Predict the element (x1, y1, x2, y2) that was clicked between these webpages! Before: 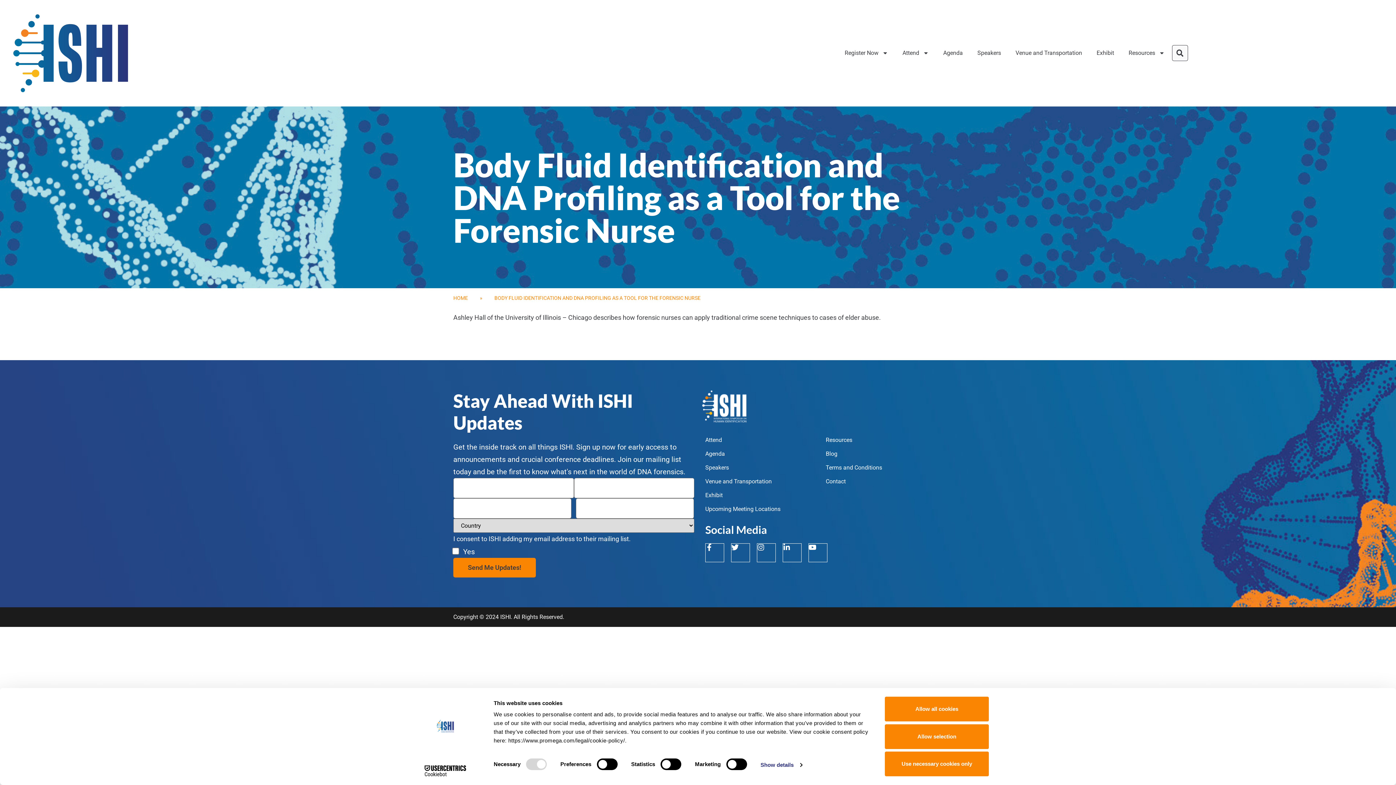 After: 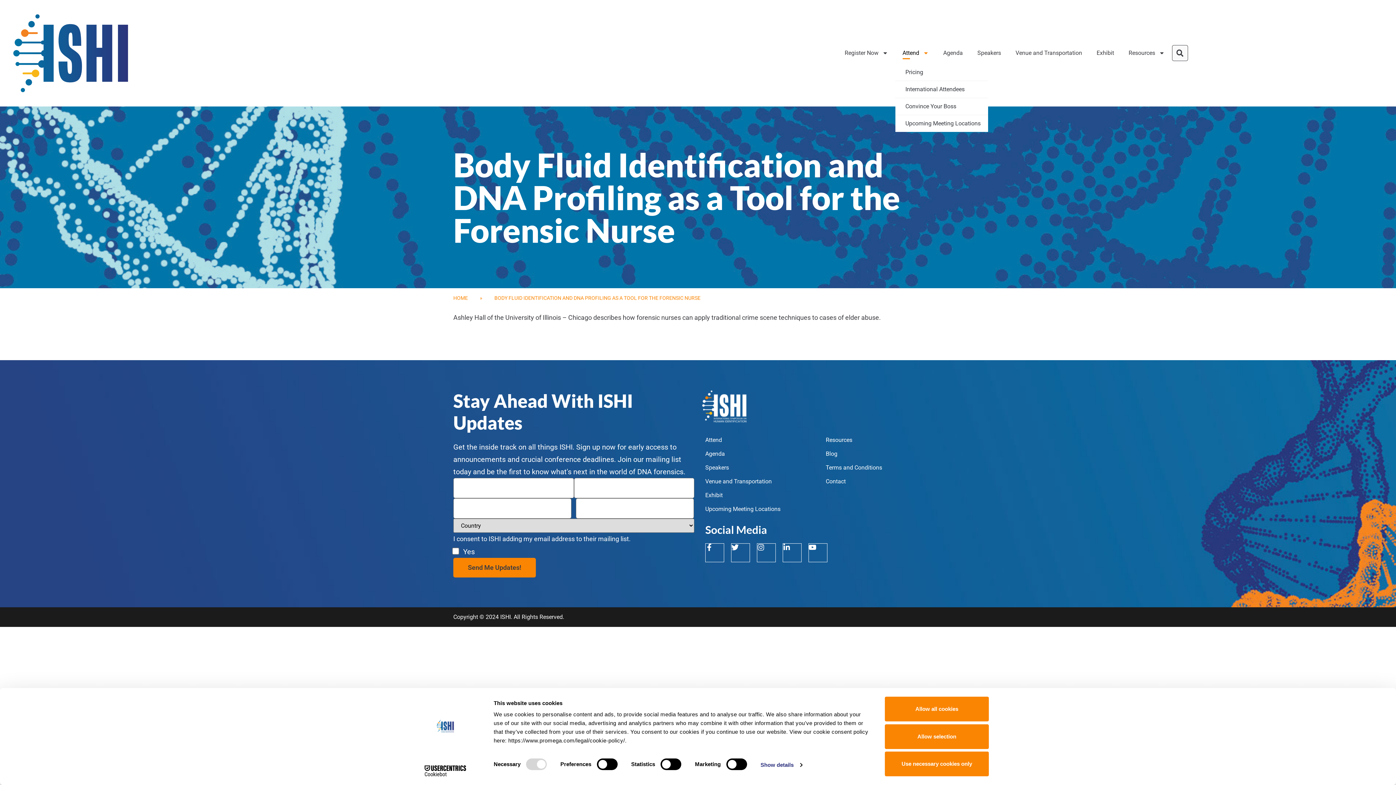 Action: label: Attend bbox: (895, 42, 936, 64)